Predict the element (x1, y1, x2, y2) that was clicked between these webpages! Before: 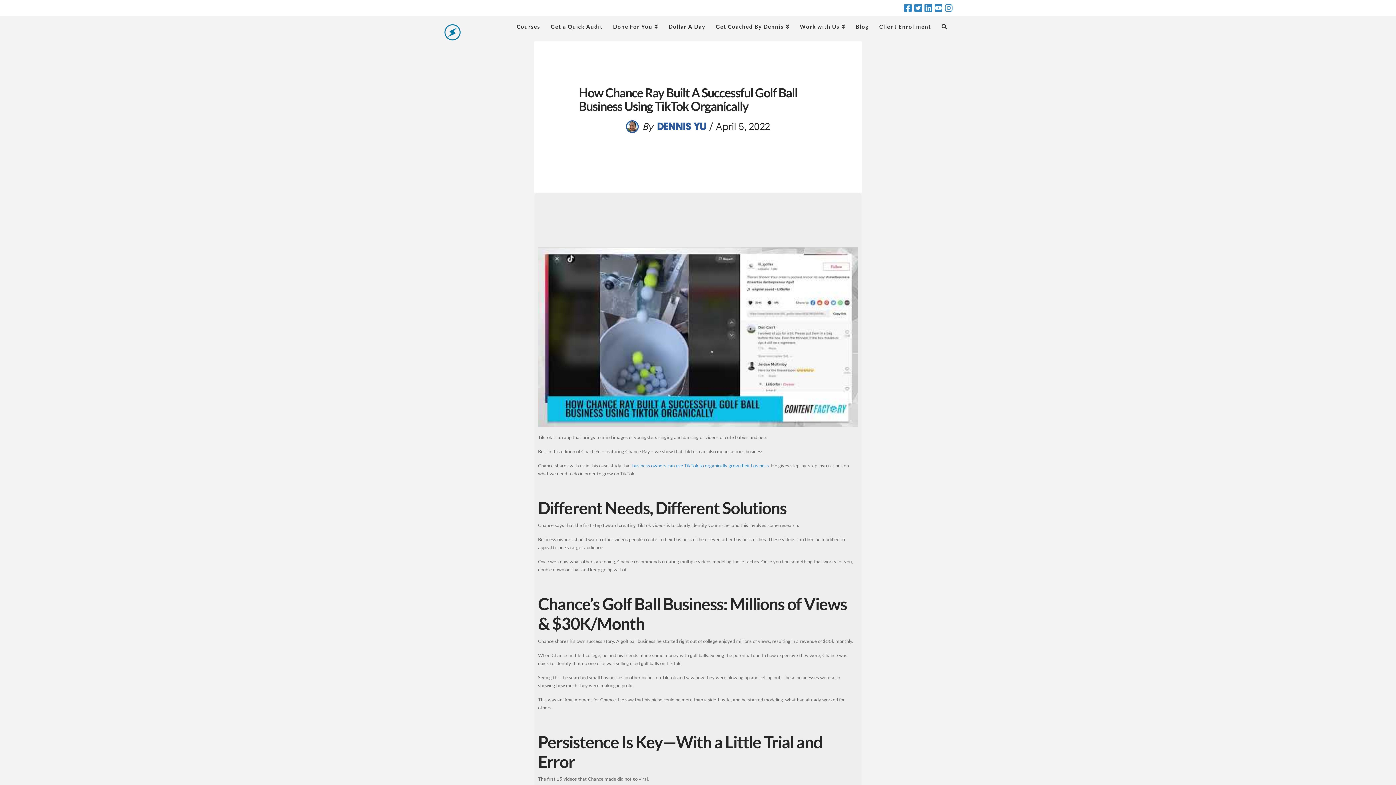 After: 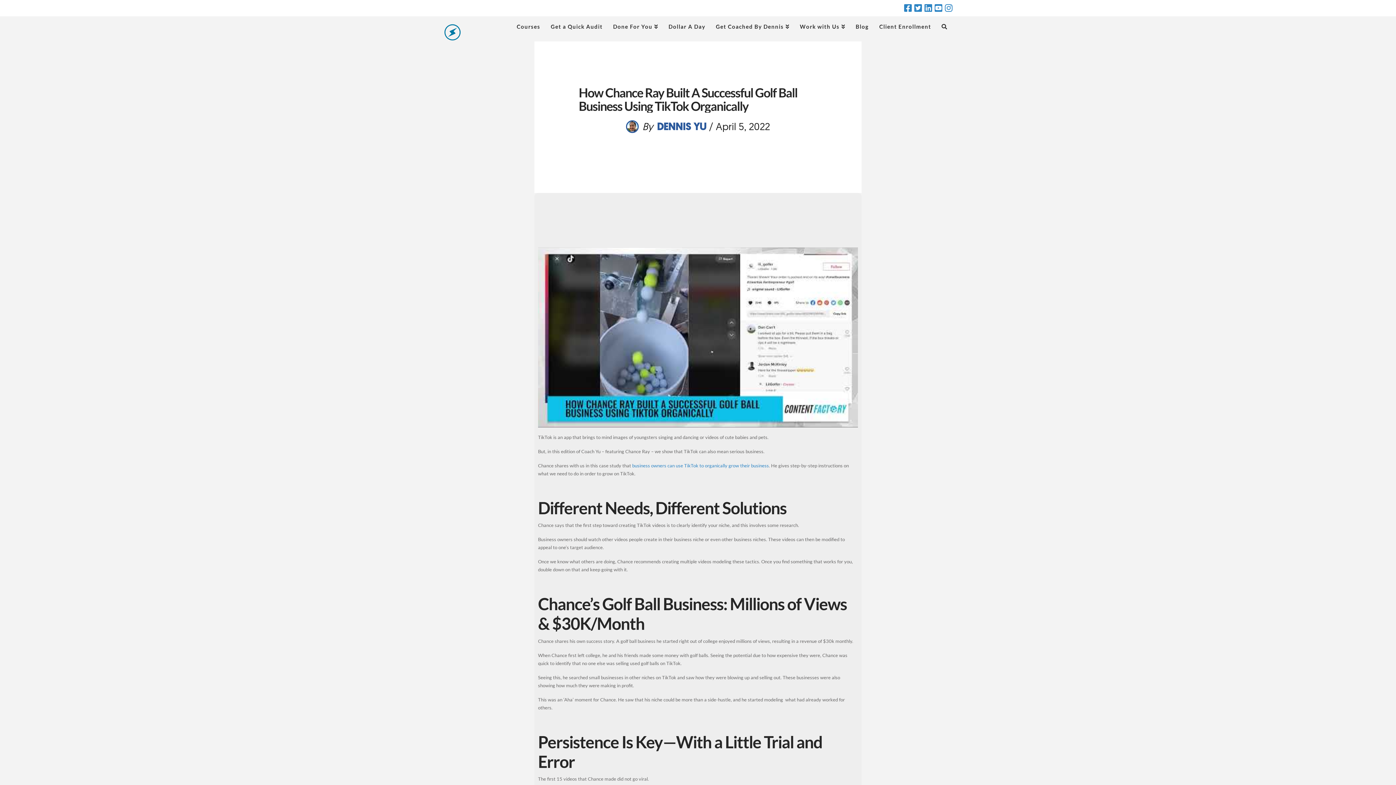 Action: bbox: (443, 23, 461, 41)